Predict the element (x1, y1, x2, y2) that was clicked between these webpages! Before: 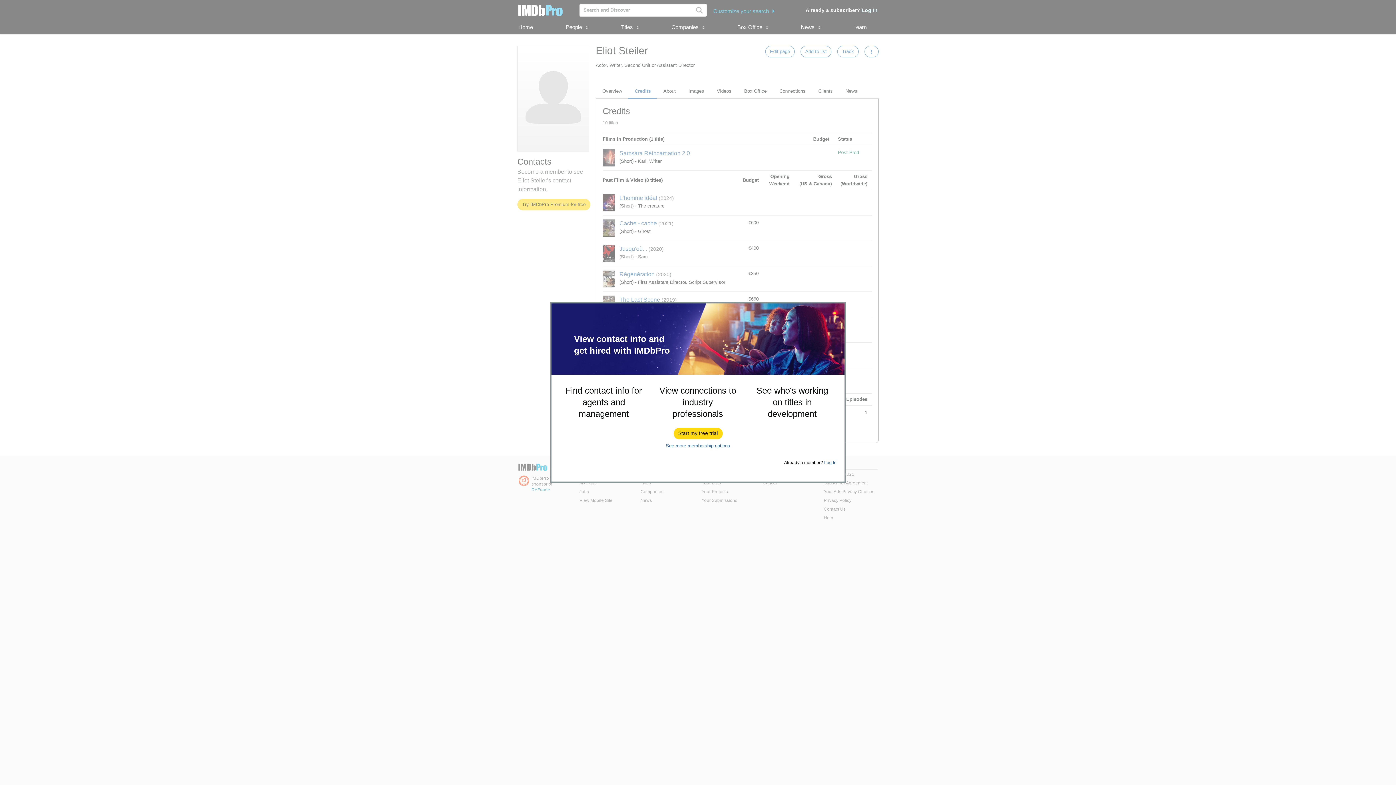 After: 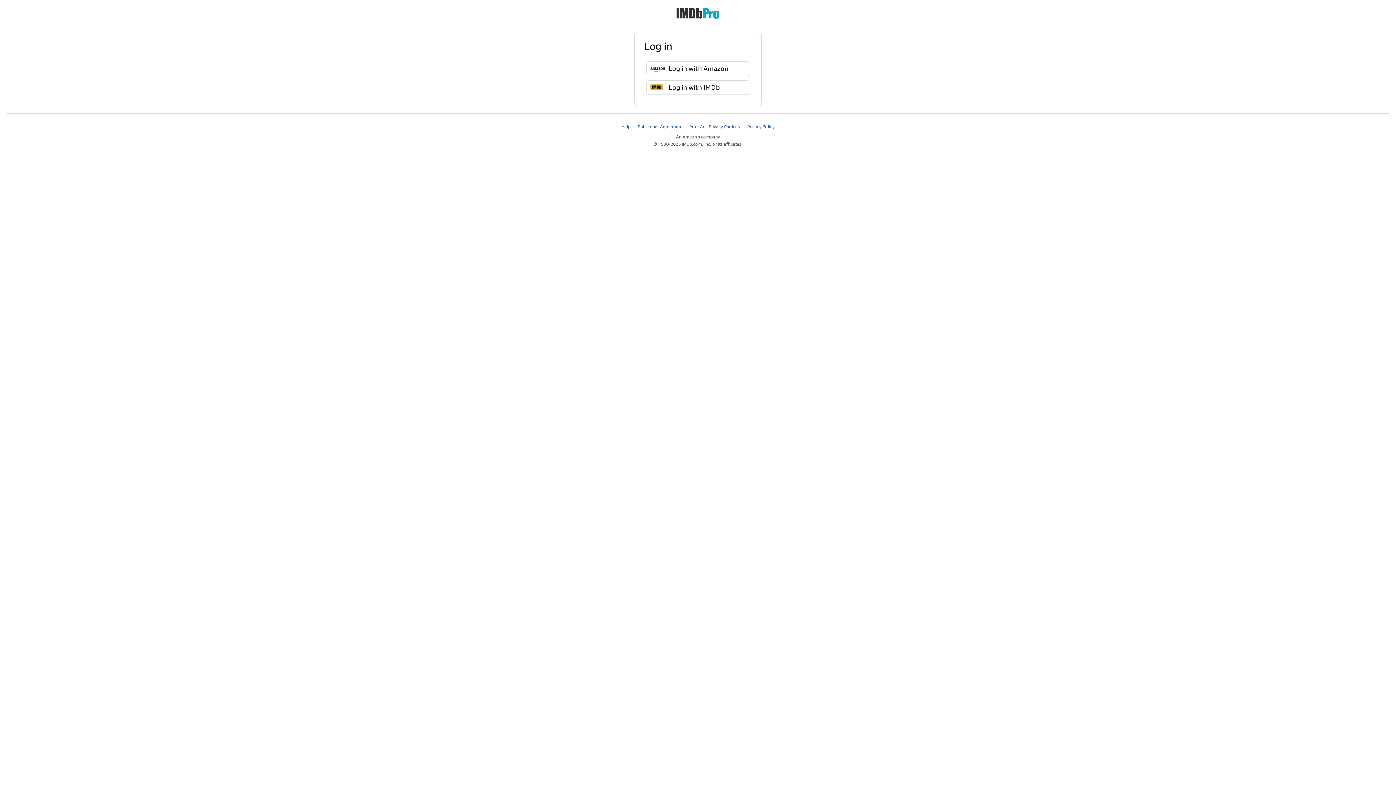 Action: label: Log In bbox: (824, 460, 836, 465)